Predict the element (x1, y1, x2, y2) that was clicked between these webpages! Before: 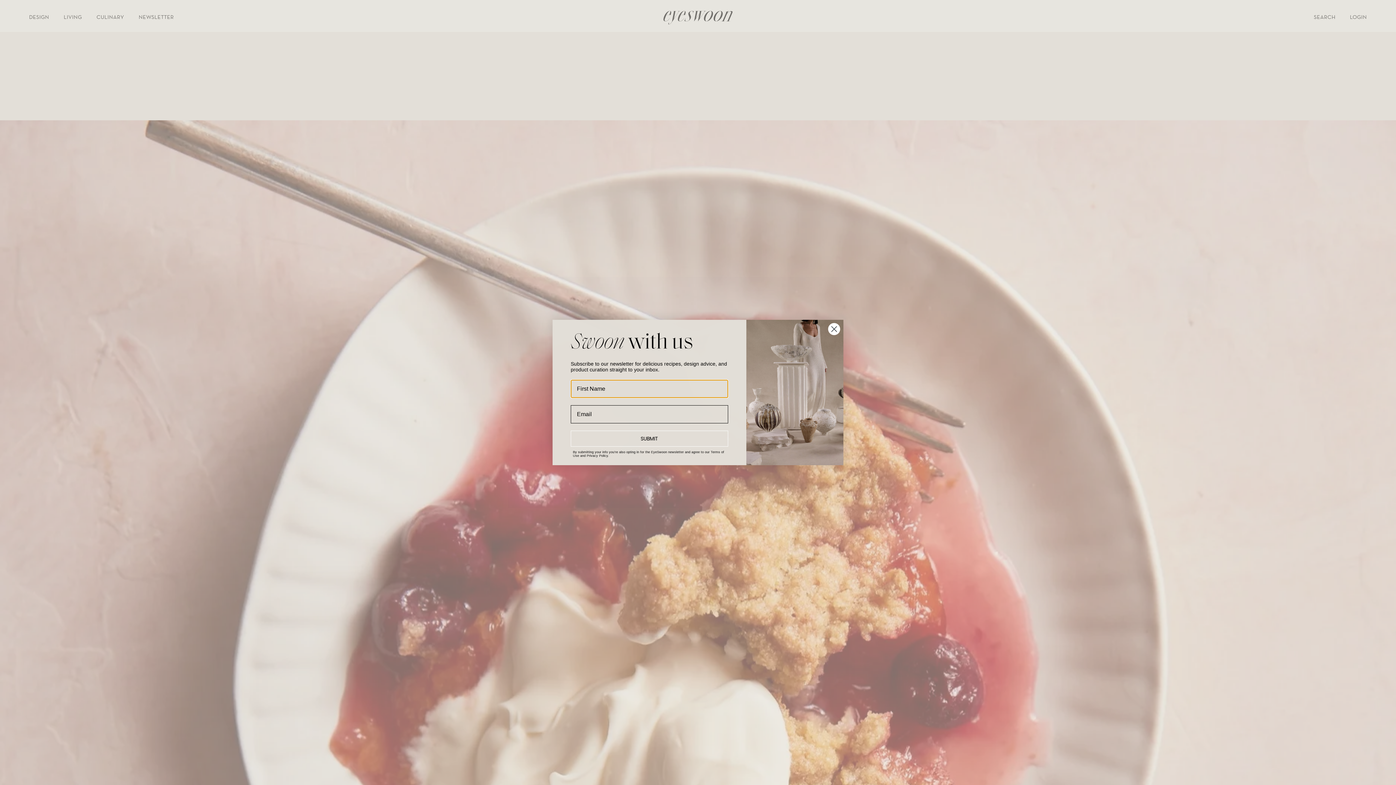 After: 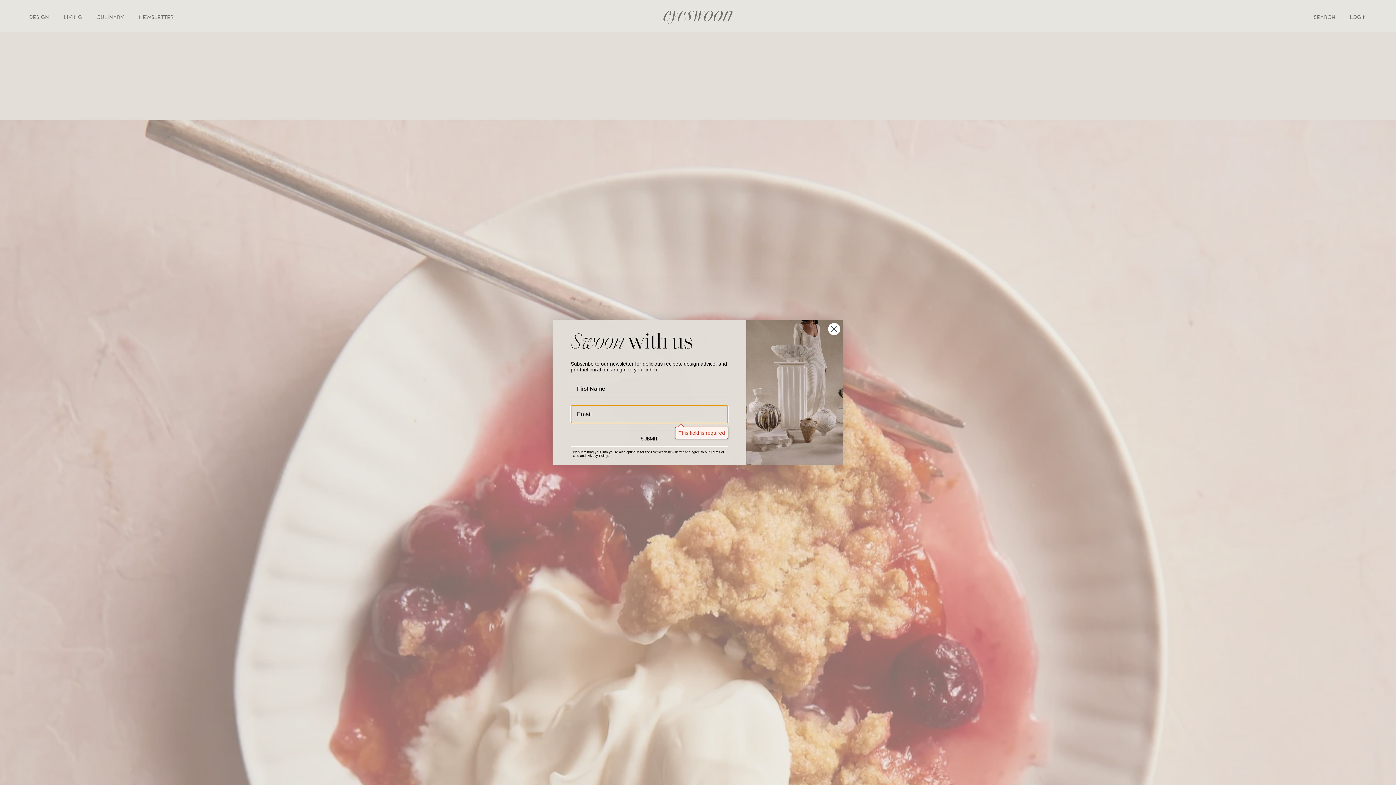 Action: bbox: (570, 430, 728, 446) label: SUBMIT